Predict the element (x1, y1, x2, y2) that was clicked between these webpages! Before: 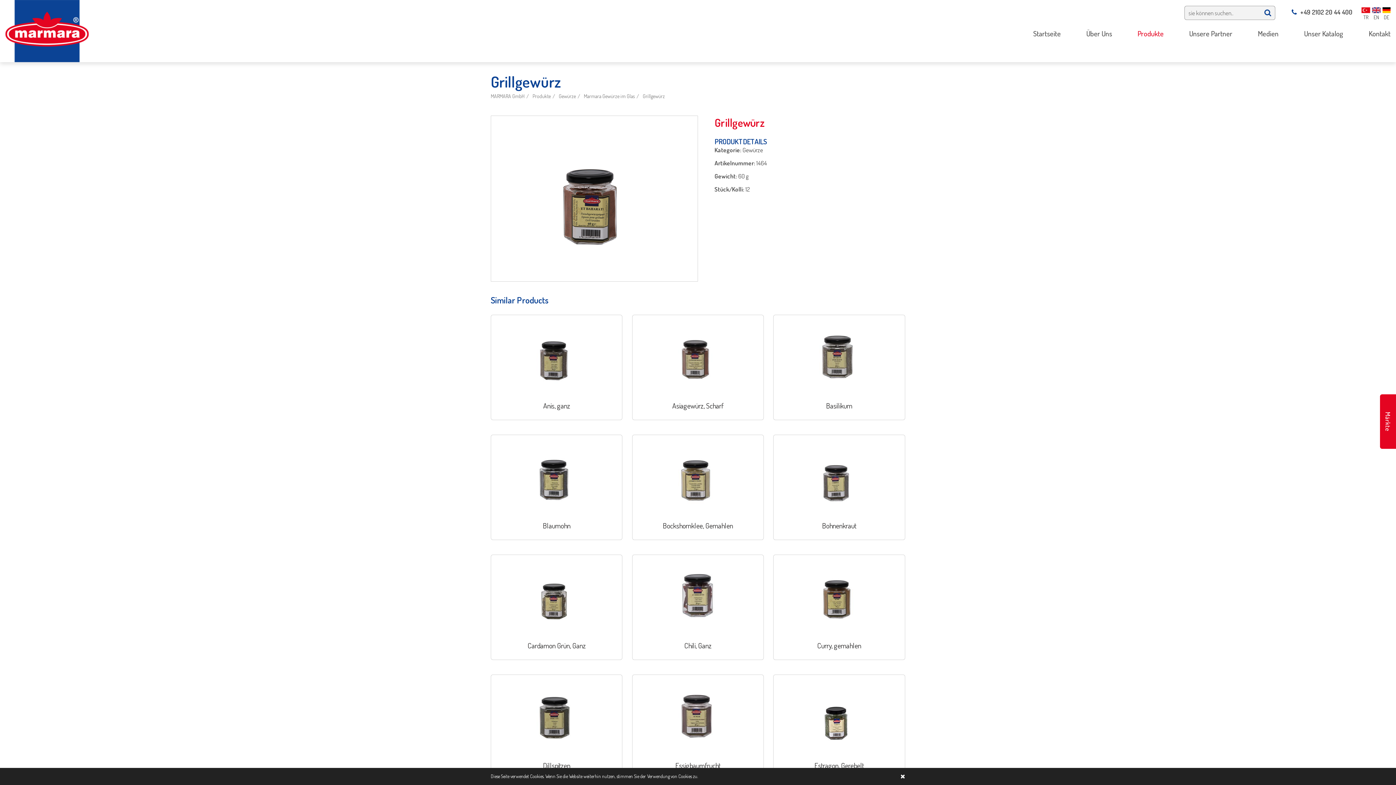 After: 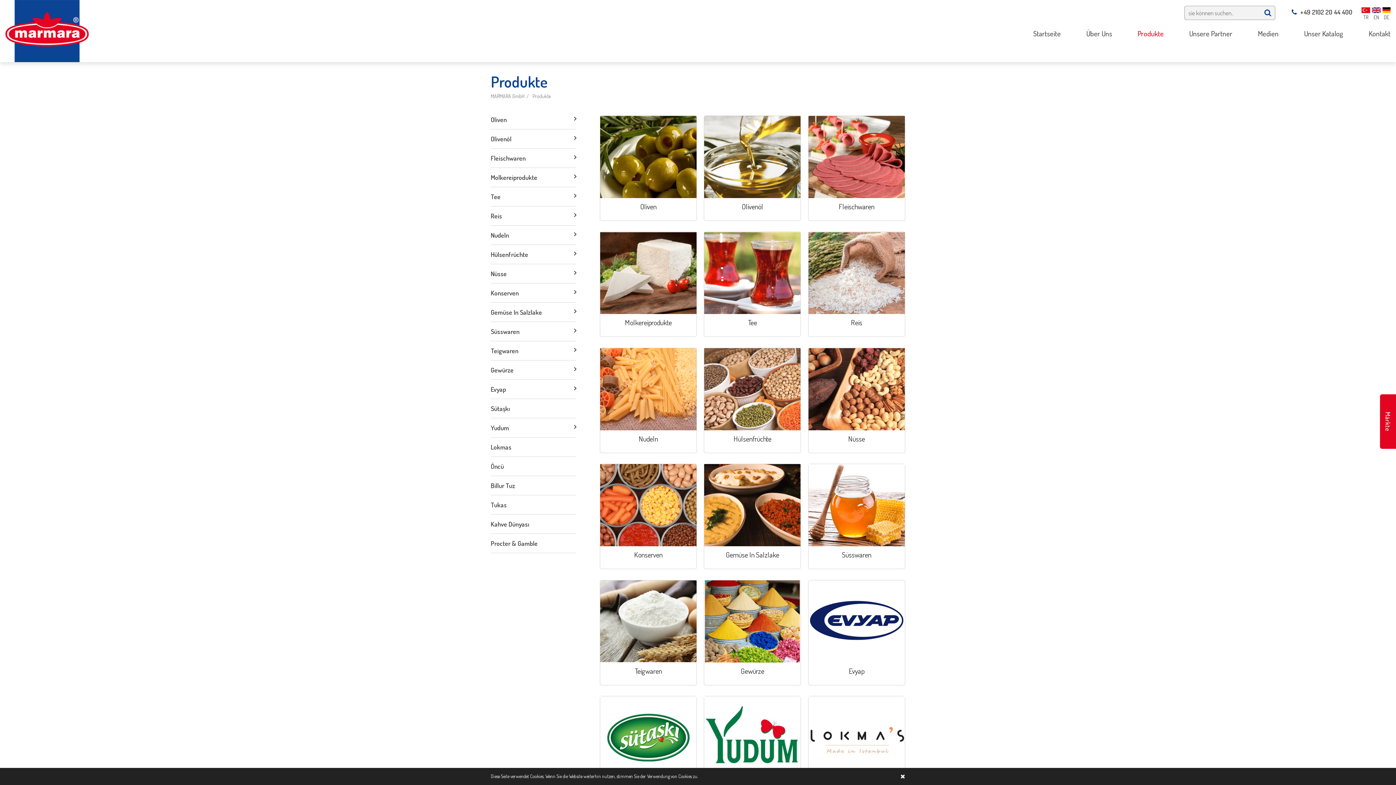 Action: bbox: (532, 93, 550, 99) label: Produkte